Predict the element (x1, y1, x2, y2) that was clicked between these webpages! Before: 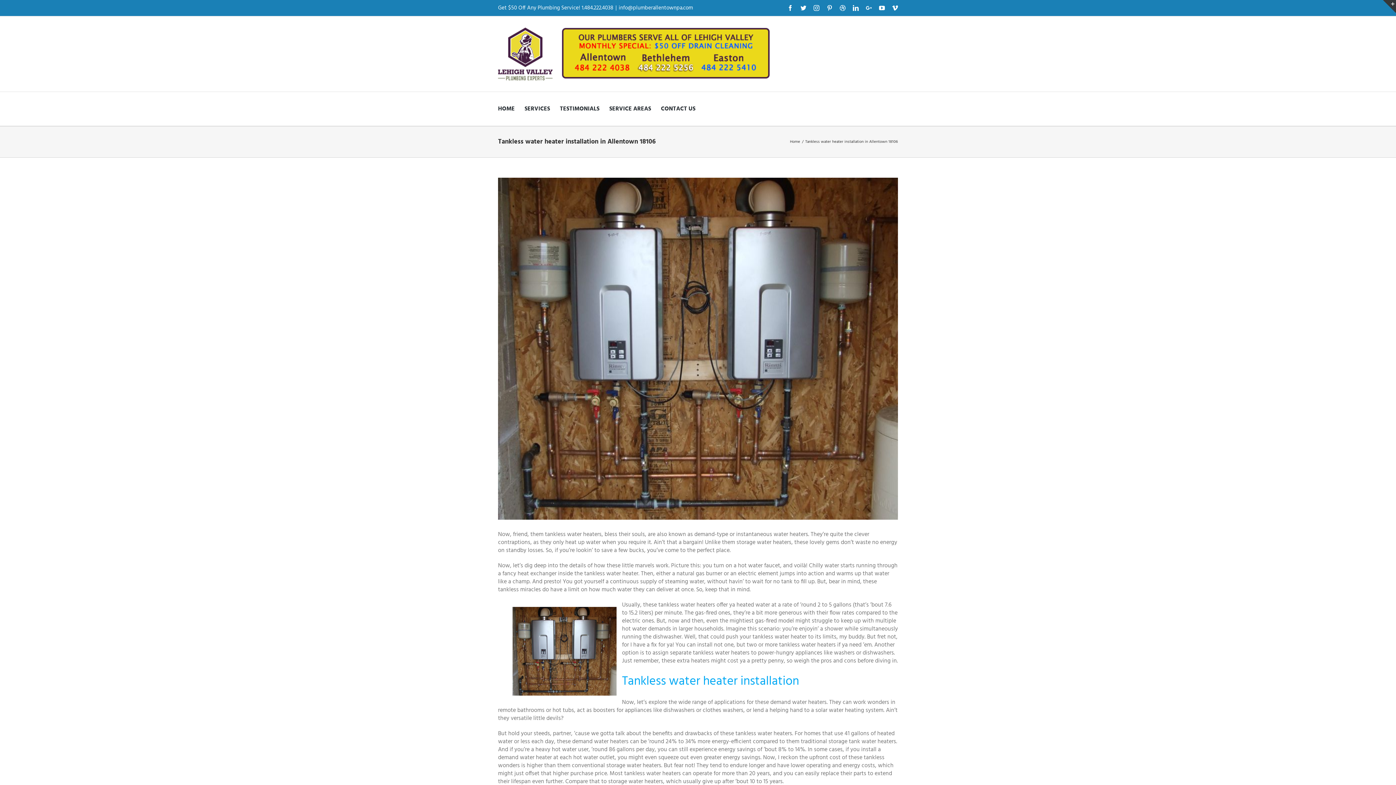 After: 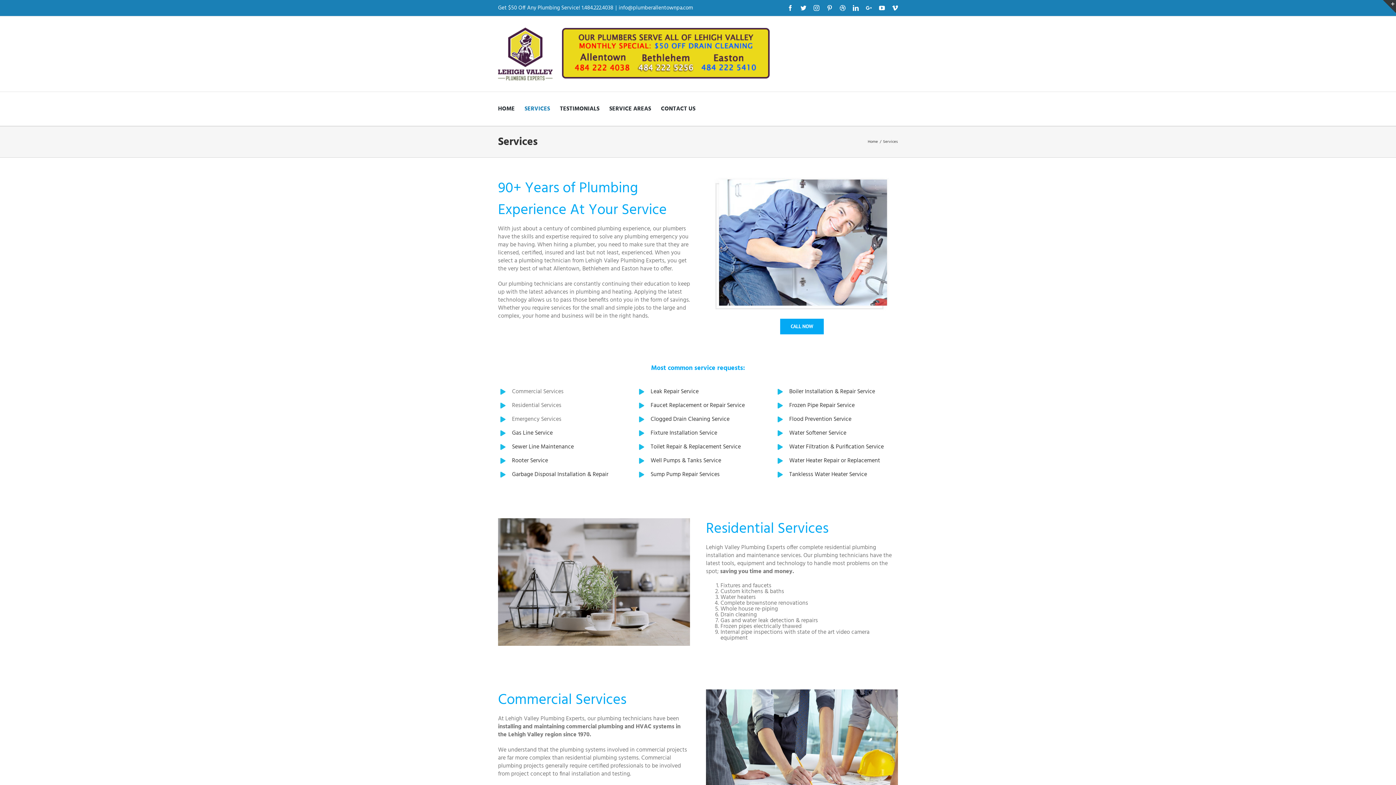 Action: bbox: (524, 92, 550, 125) label: SERVICES